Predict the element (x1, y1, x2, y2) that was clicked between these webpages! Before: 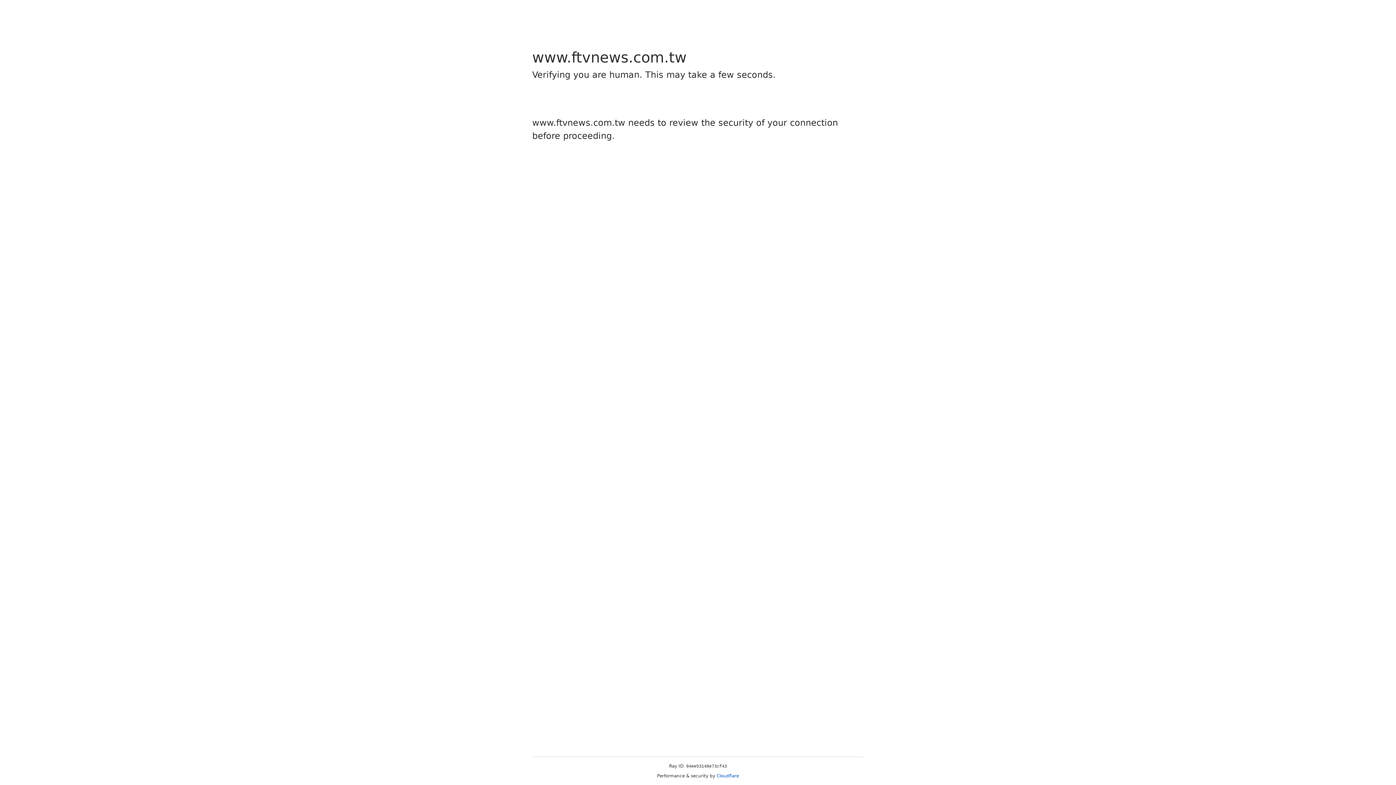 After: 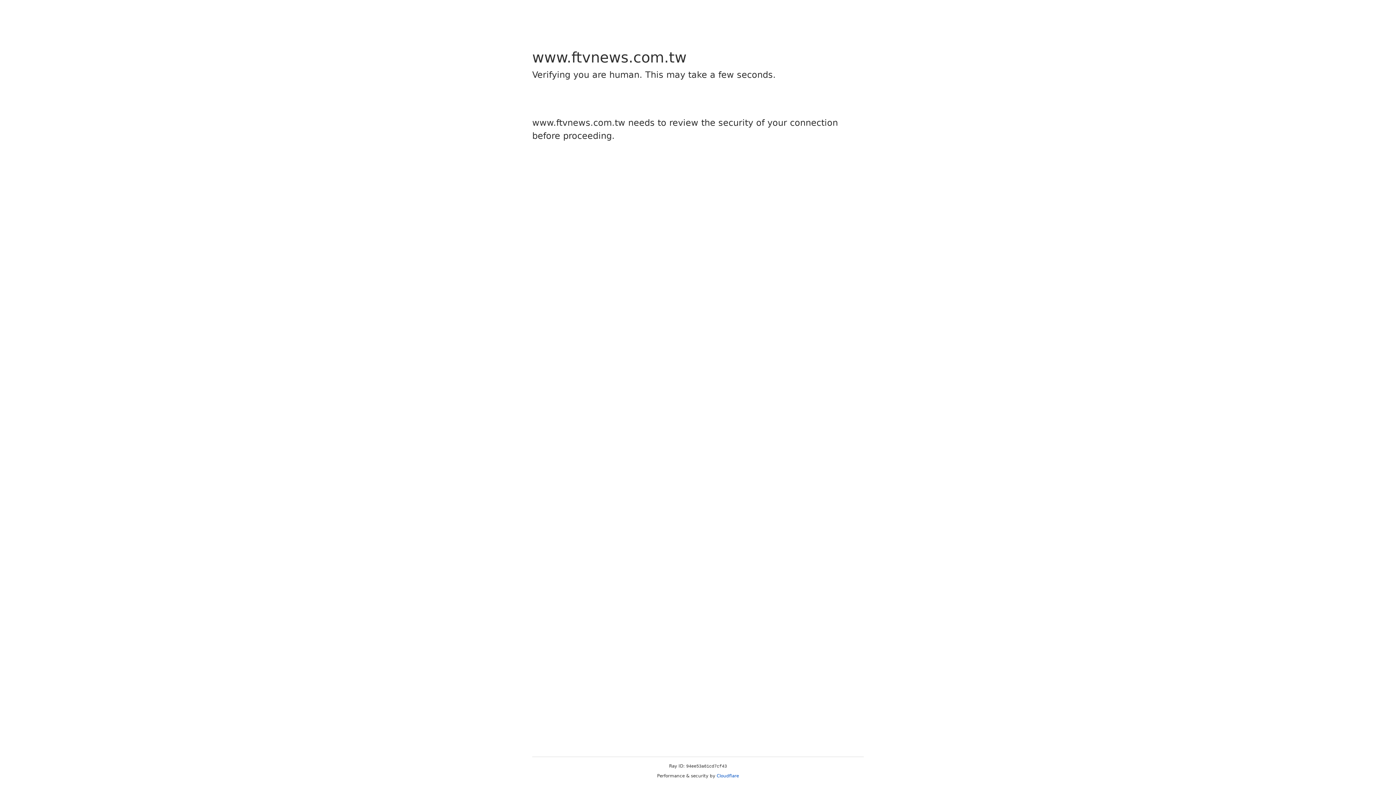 Action: label: Cloudflare bbox: (716, 773, 739, 778)